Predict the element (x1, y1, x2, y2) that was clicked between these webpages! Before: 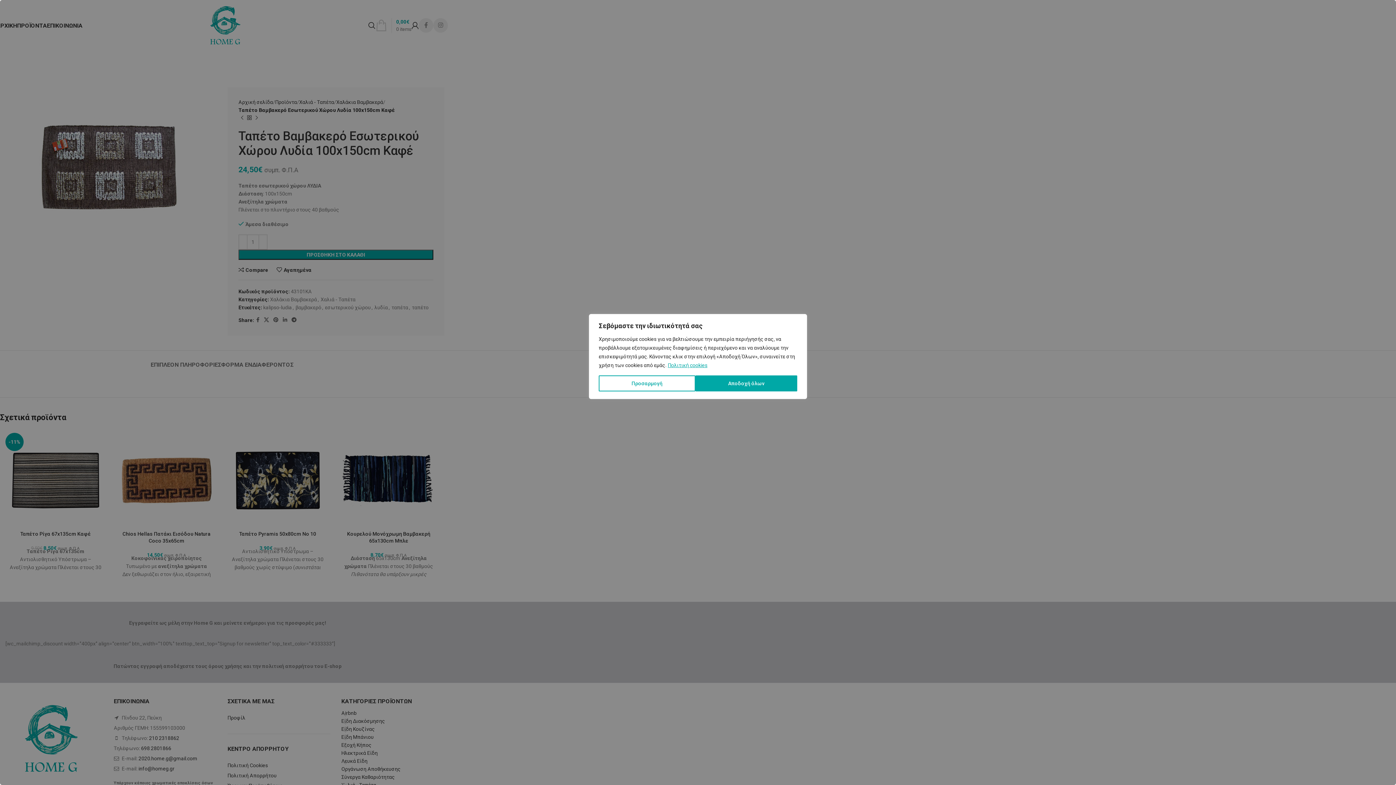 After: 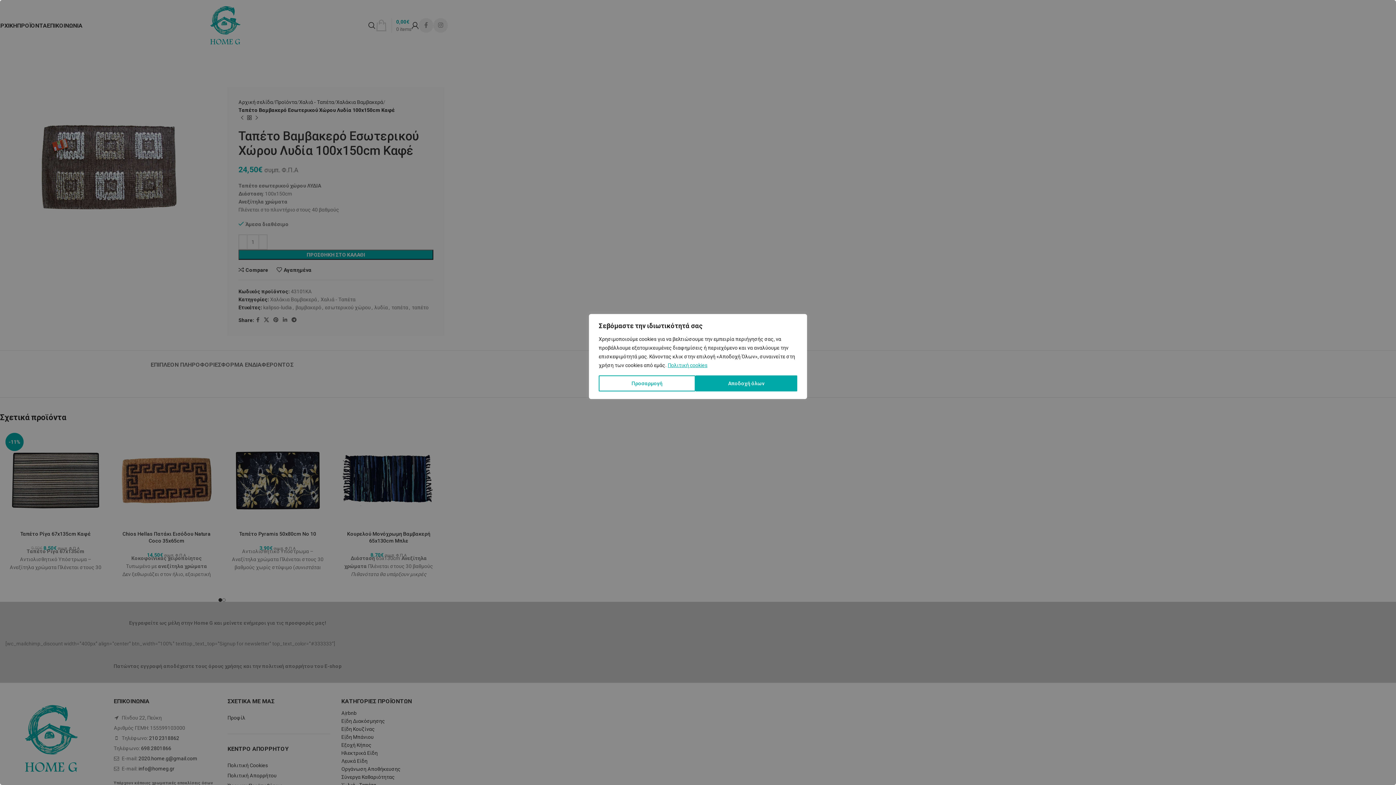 Action: label: Πολιτική cookies bbox: (667, 362, 708, 368)